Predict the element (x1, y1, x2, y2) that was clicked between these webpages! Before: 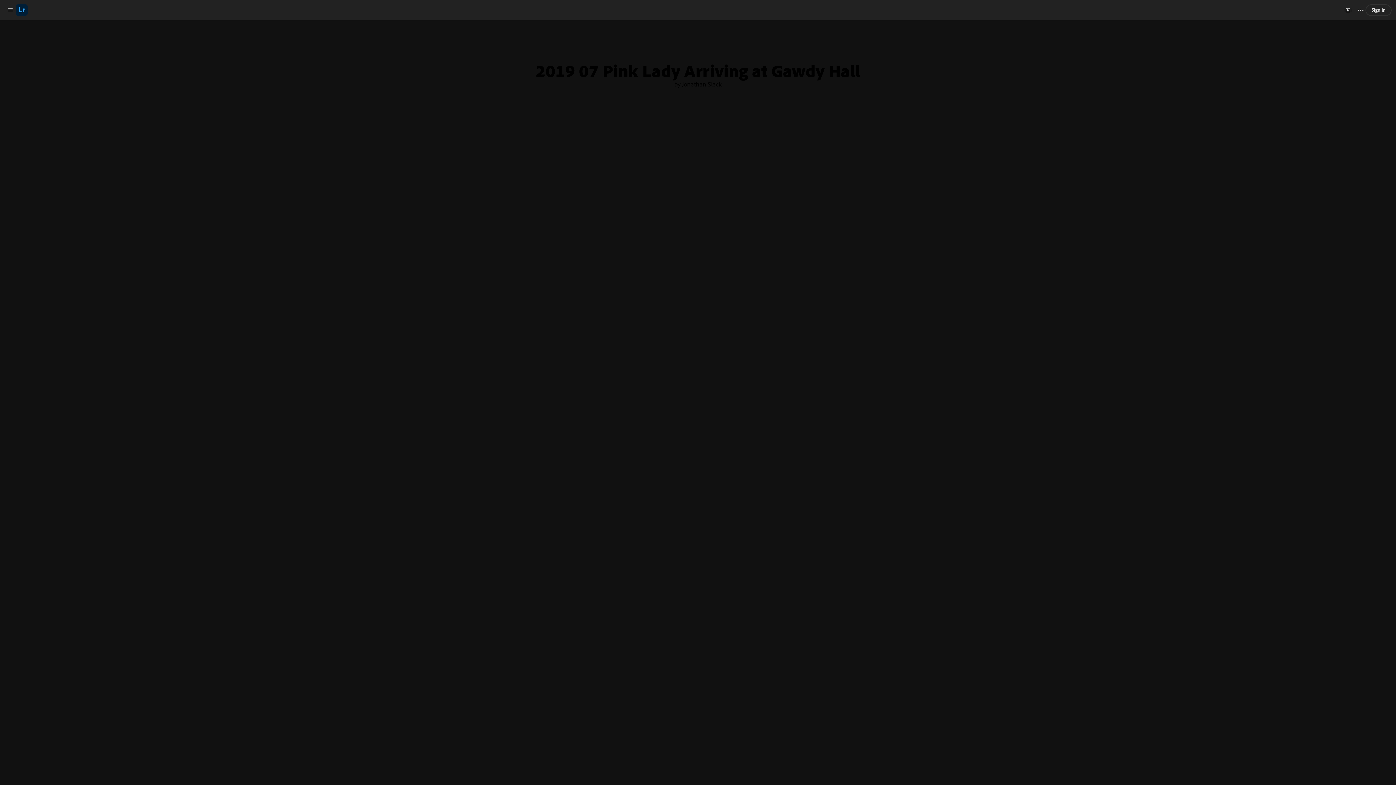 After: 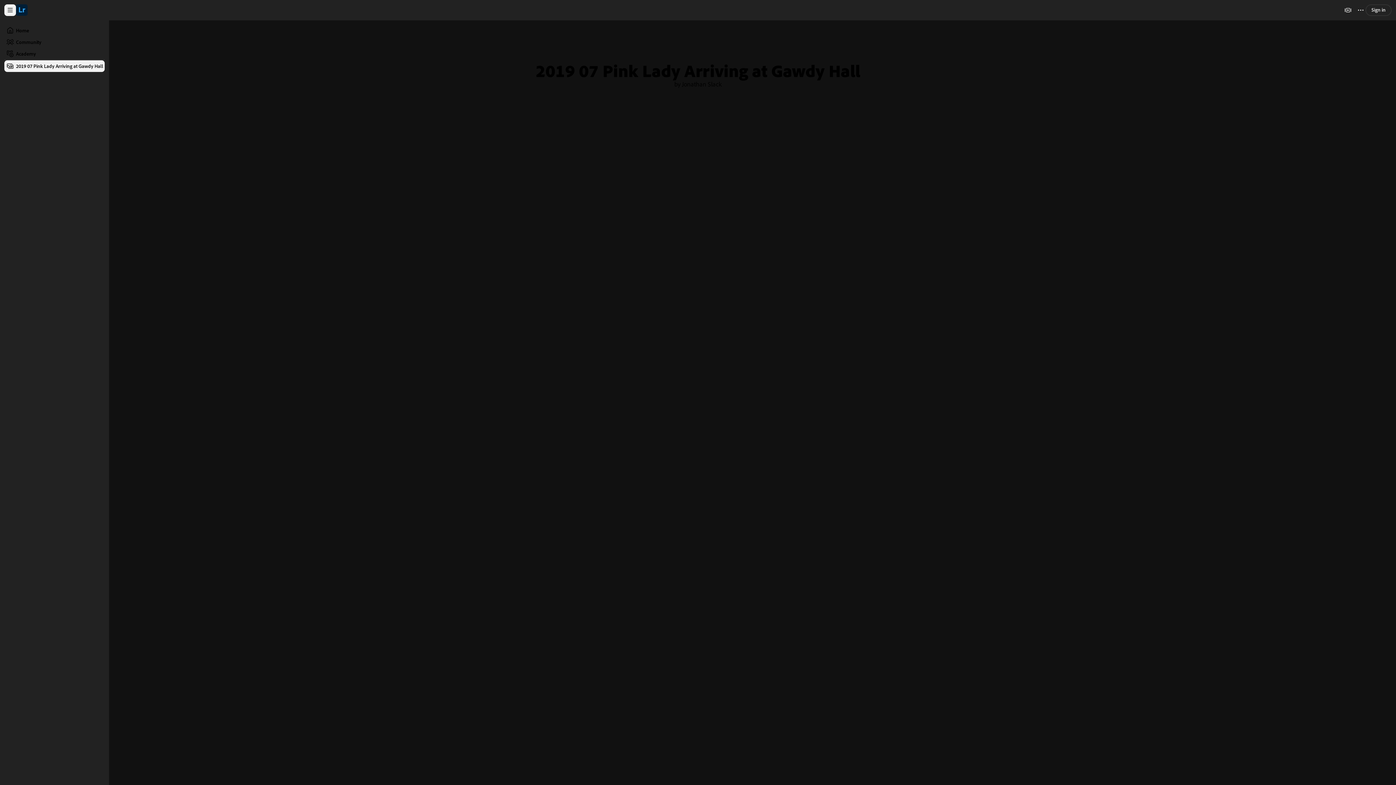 Action: bbox: (4, 4, 16, 16) label: Show sidebar